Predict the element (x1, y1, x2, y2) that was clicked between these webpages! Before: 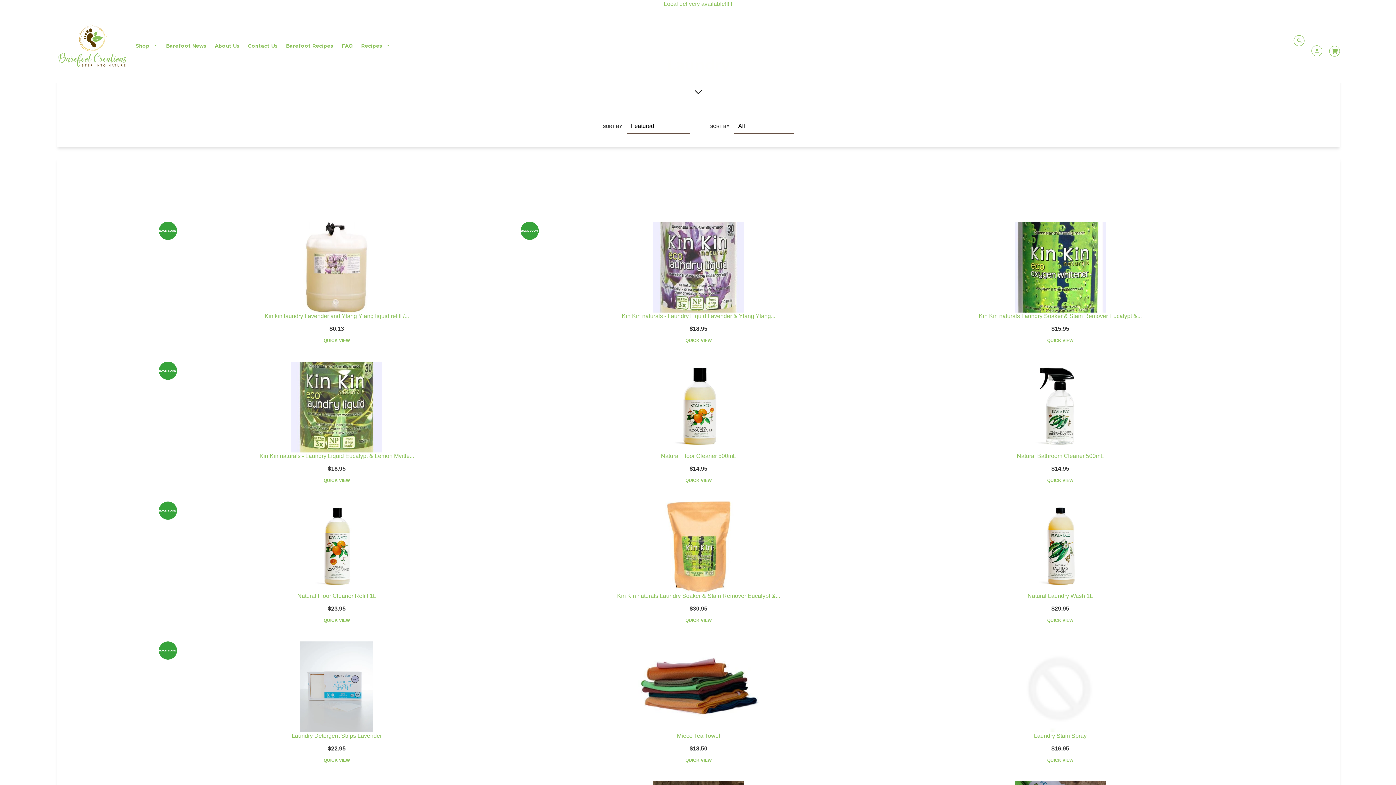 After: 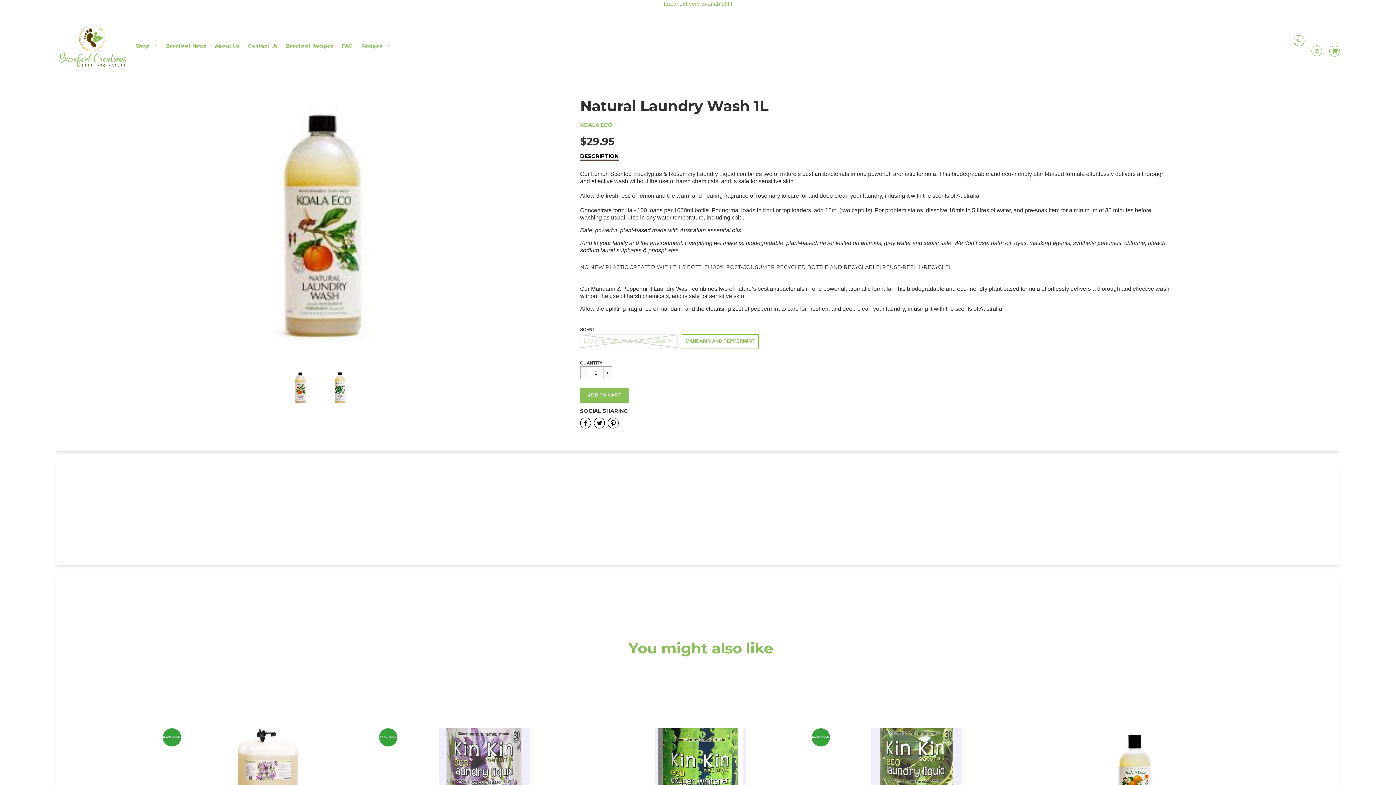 Action: bbox: (882, 501, 1238, 592)